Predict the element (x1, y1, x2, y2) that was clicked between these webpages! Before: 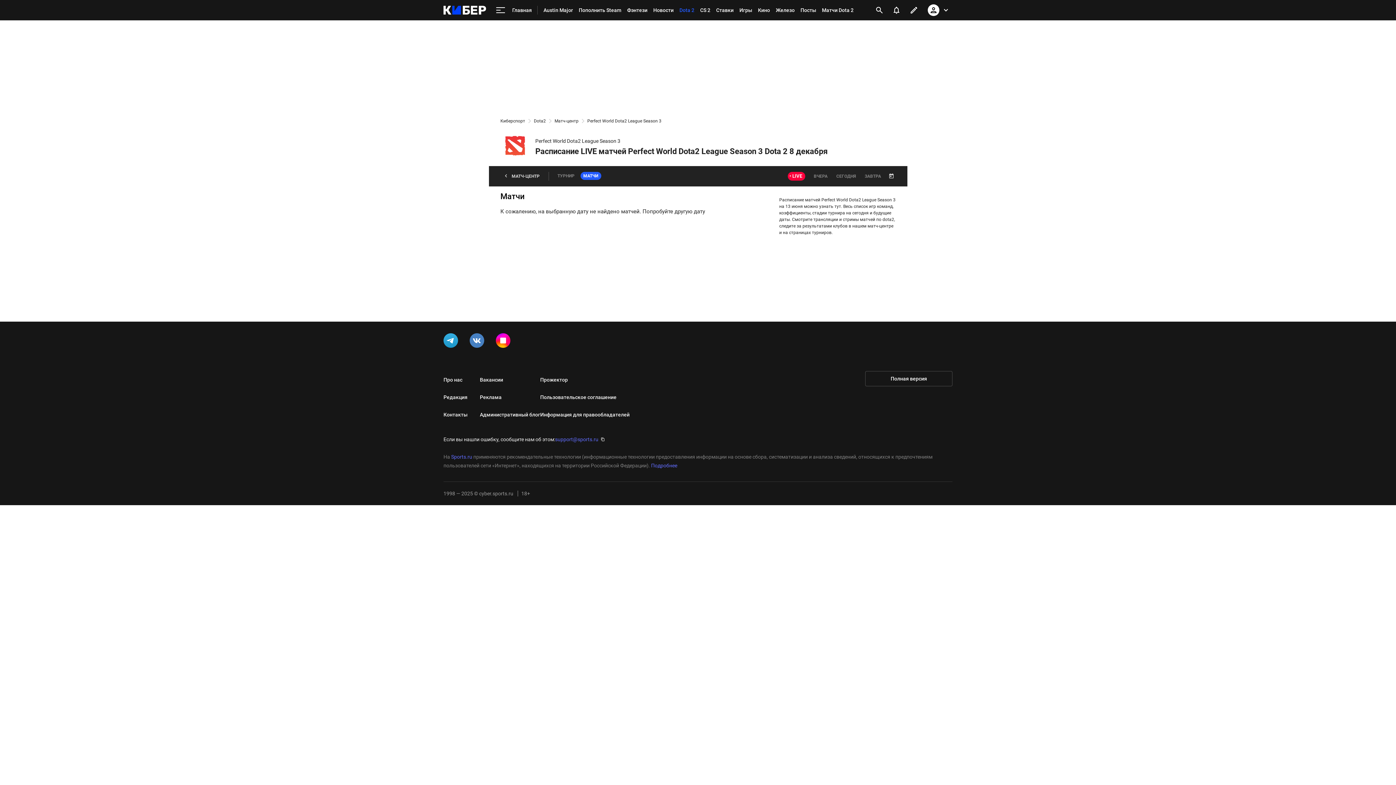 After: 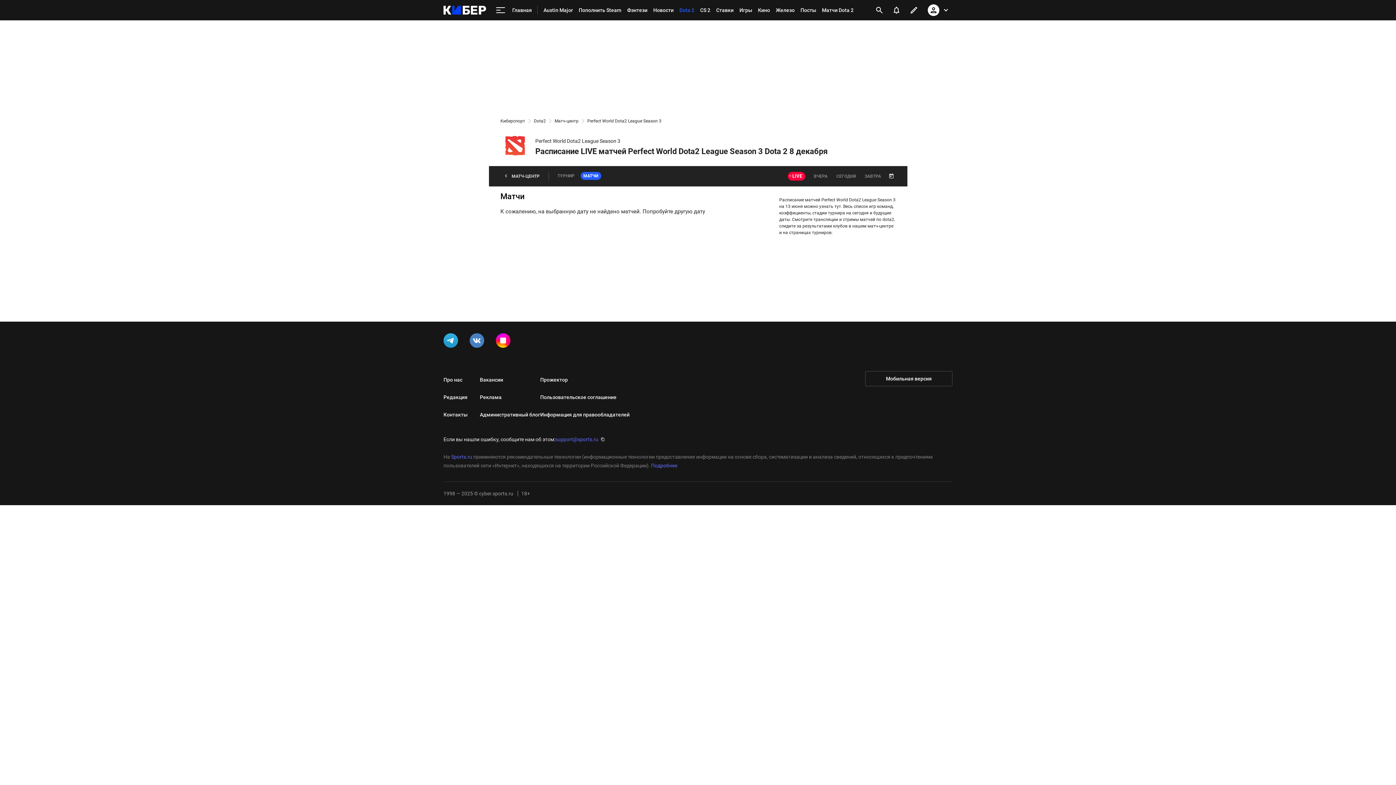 Action: label: Полная версия bbox: (865, 371, 952, 386)